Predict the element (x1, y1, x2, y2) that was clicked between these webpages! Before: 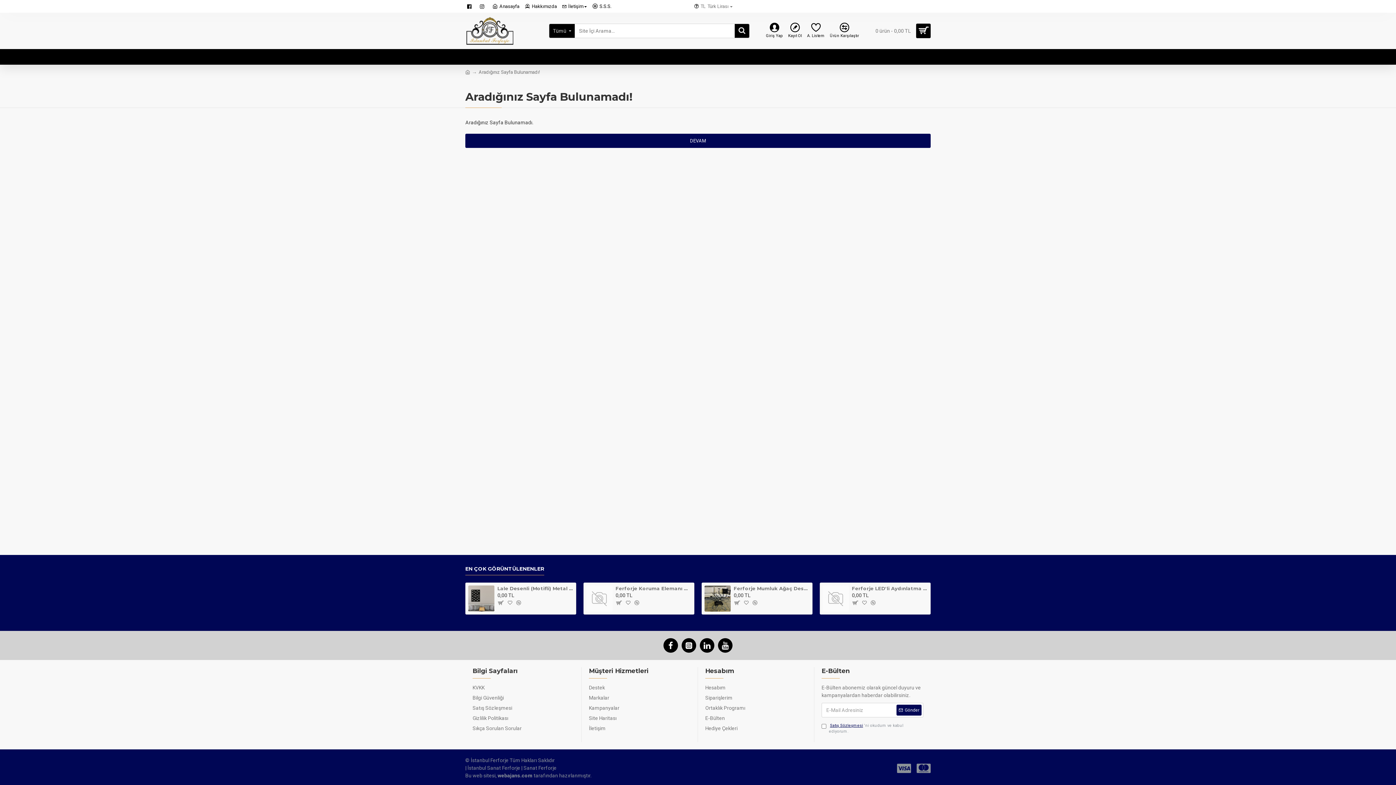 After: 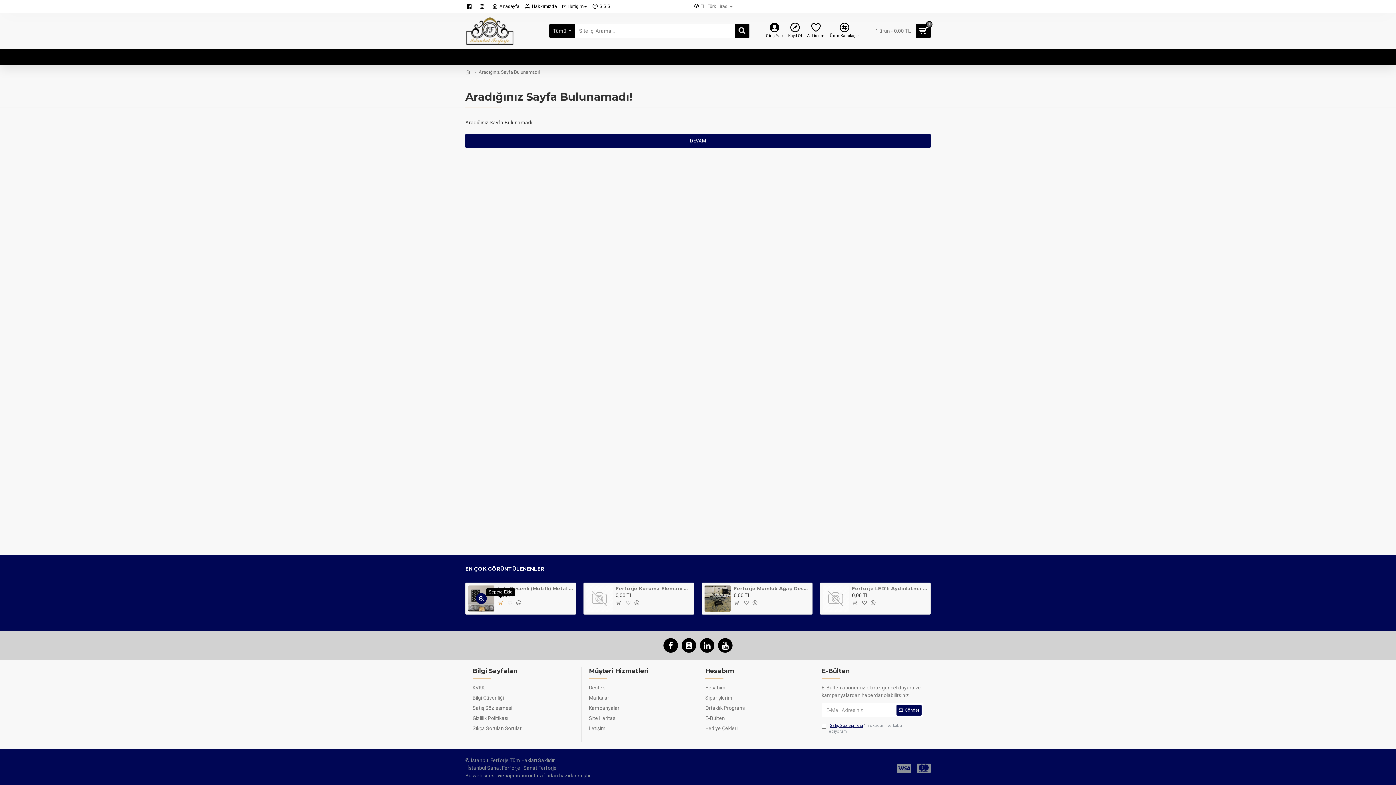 Action: bbox: (496, 599, 504, 606)